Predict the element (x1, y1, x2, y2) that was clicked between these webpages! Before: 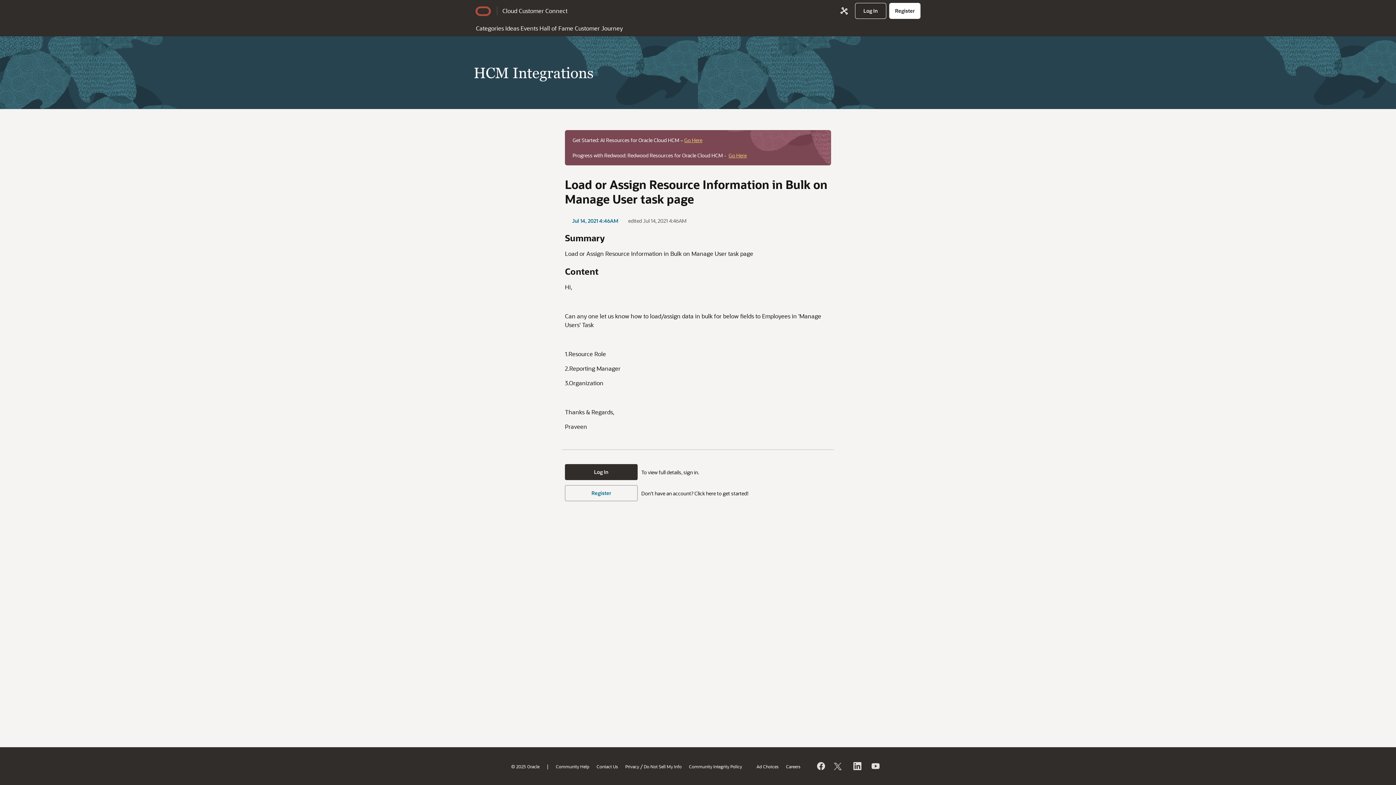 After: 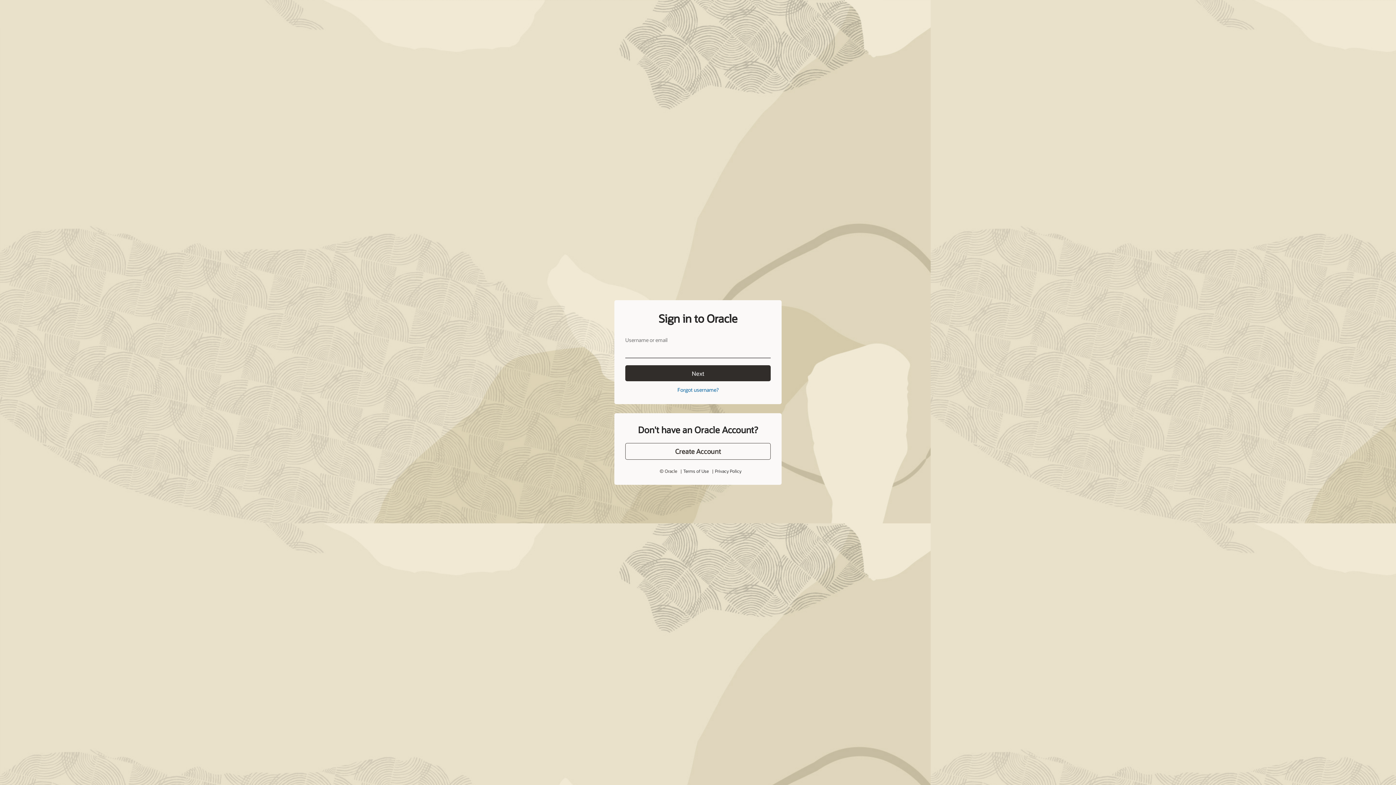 Action: bbox: (728, 152, 746, 158) label: Go Here